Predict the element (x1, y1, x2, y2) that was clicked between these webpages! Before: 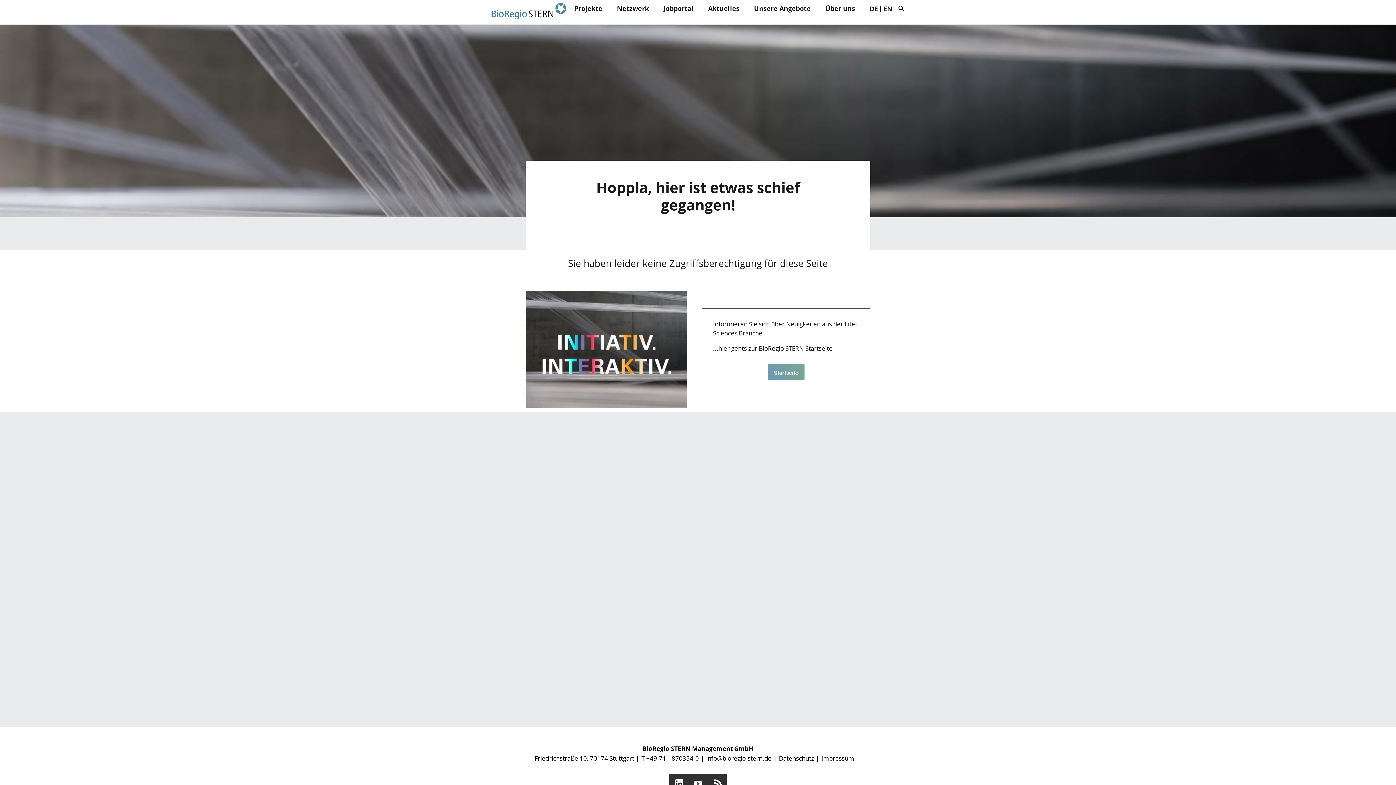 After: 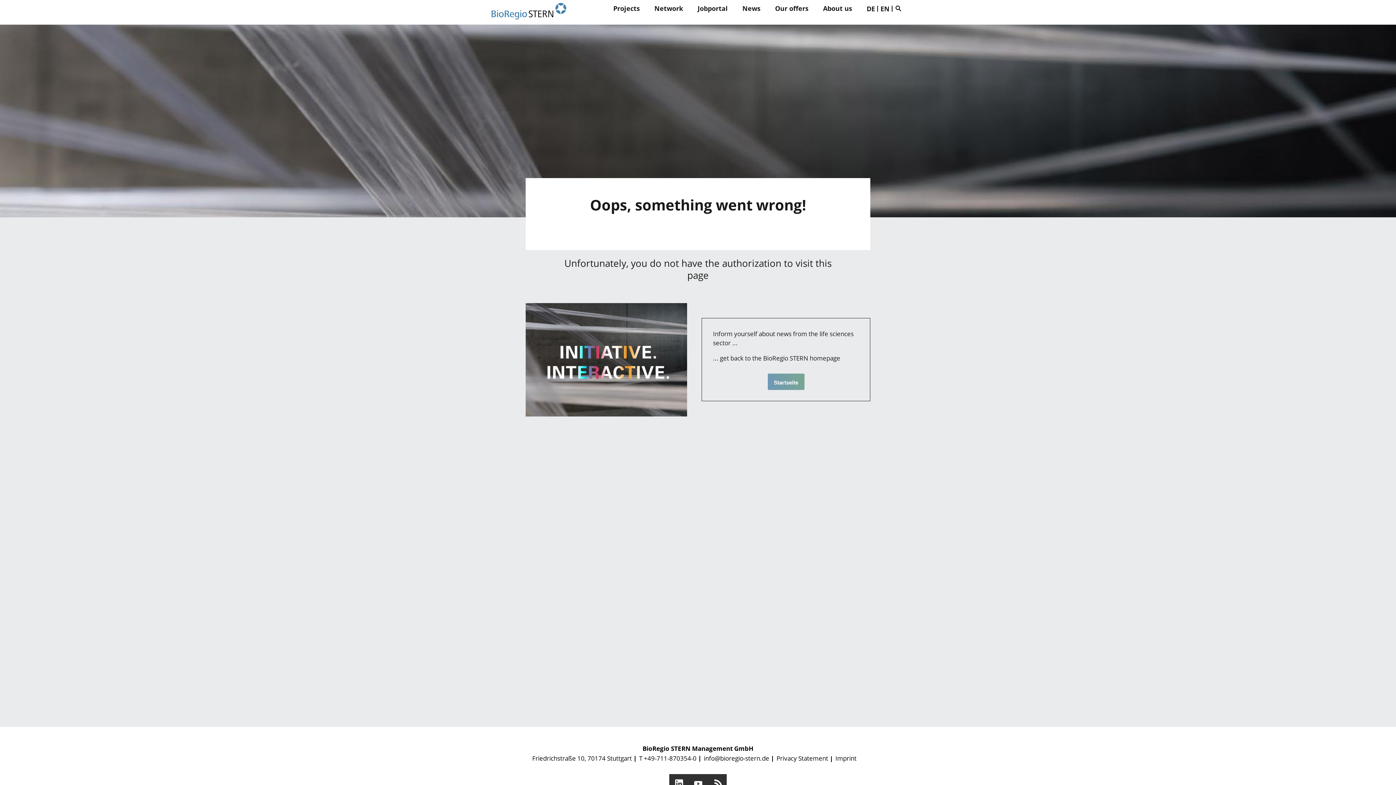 Action: label: EN bbox: (883, 3, 895, 13)